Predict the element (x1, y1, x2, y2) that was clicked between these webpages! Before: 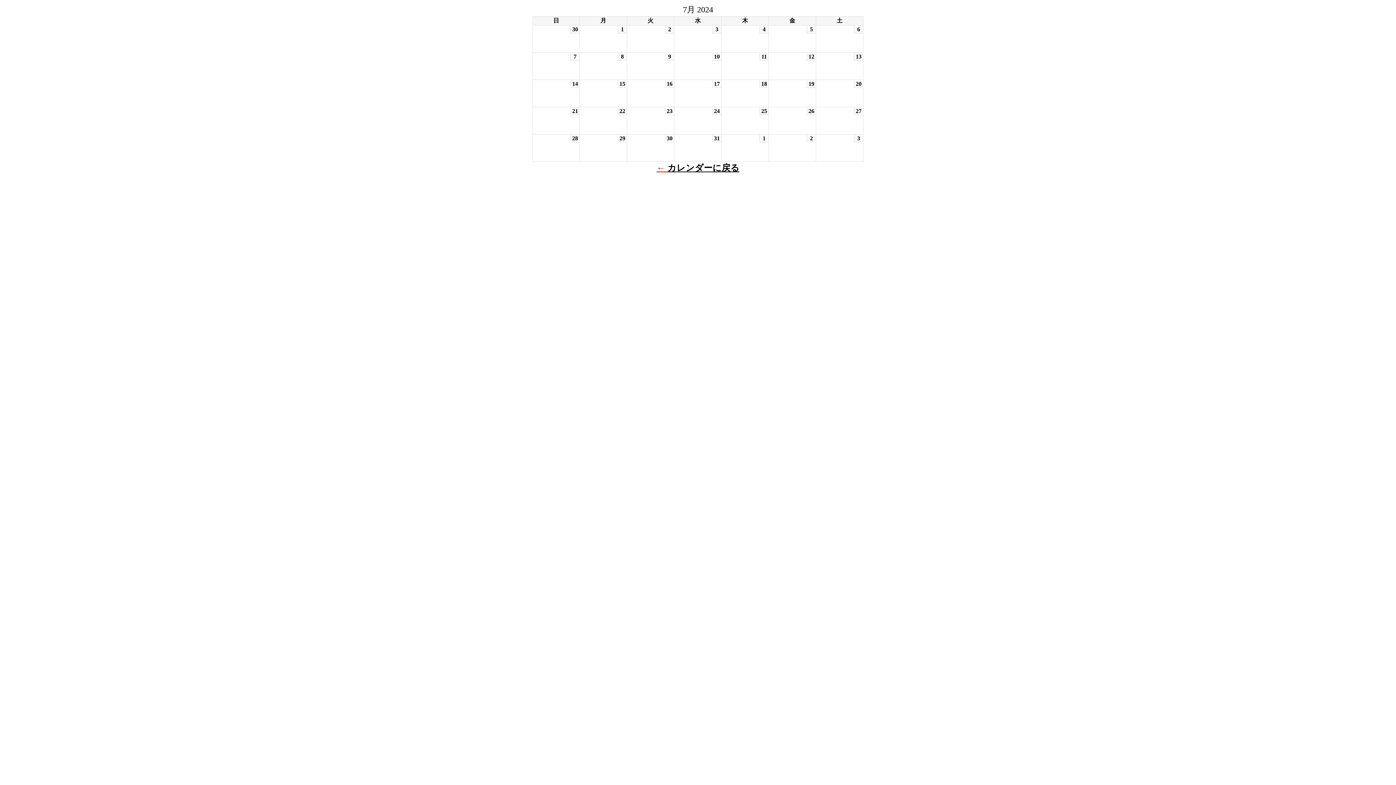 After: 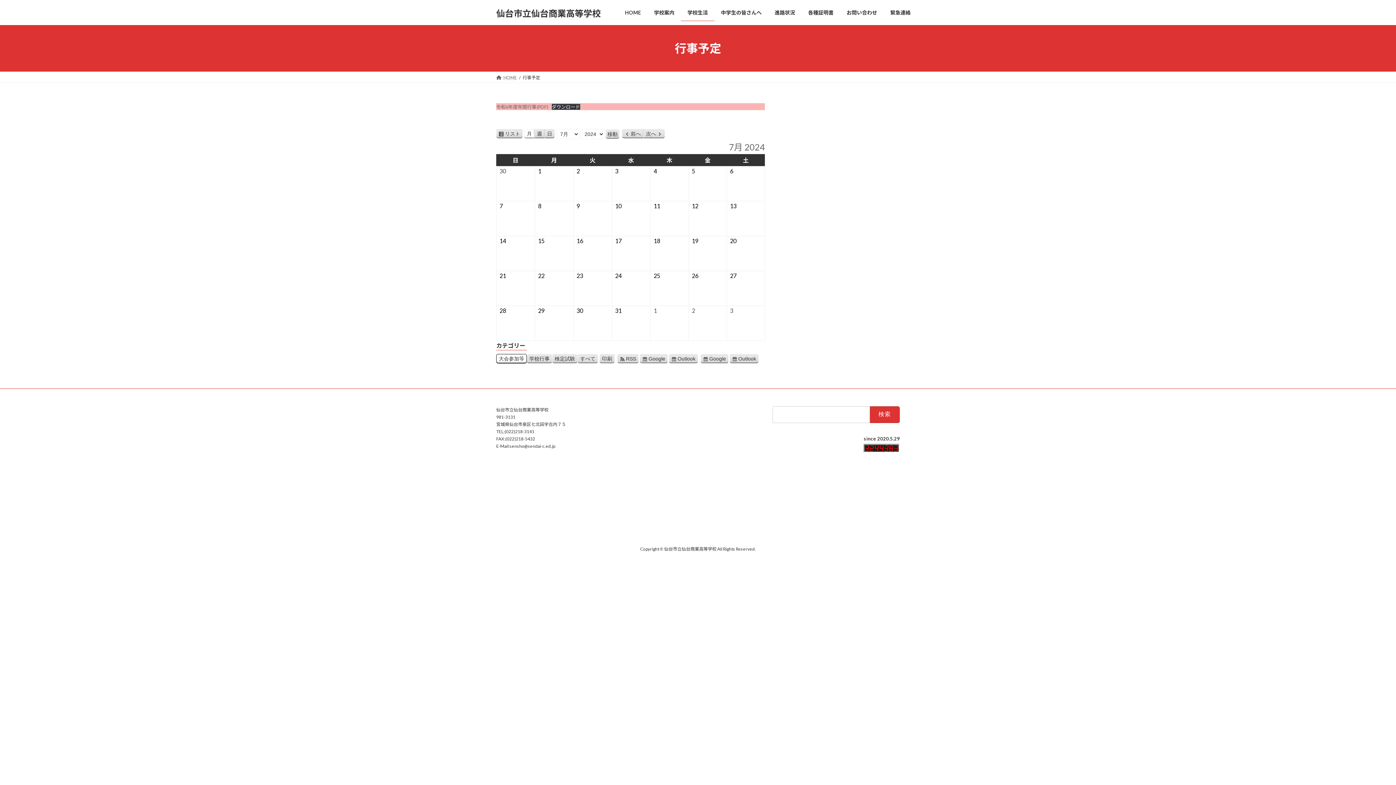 Action: bbox: (667, 163, 739, 172) label: カレンダーに戻る